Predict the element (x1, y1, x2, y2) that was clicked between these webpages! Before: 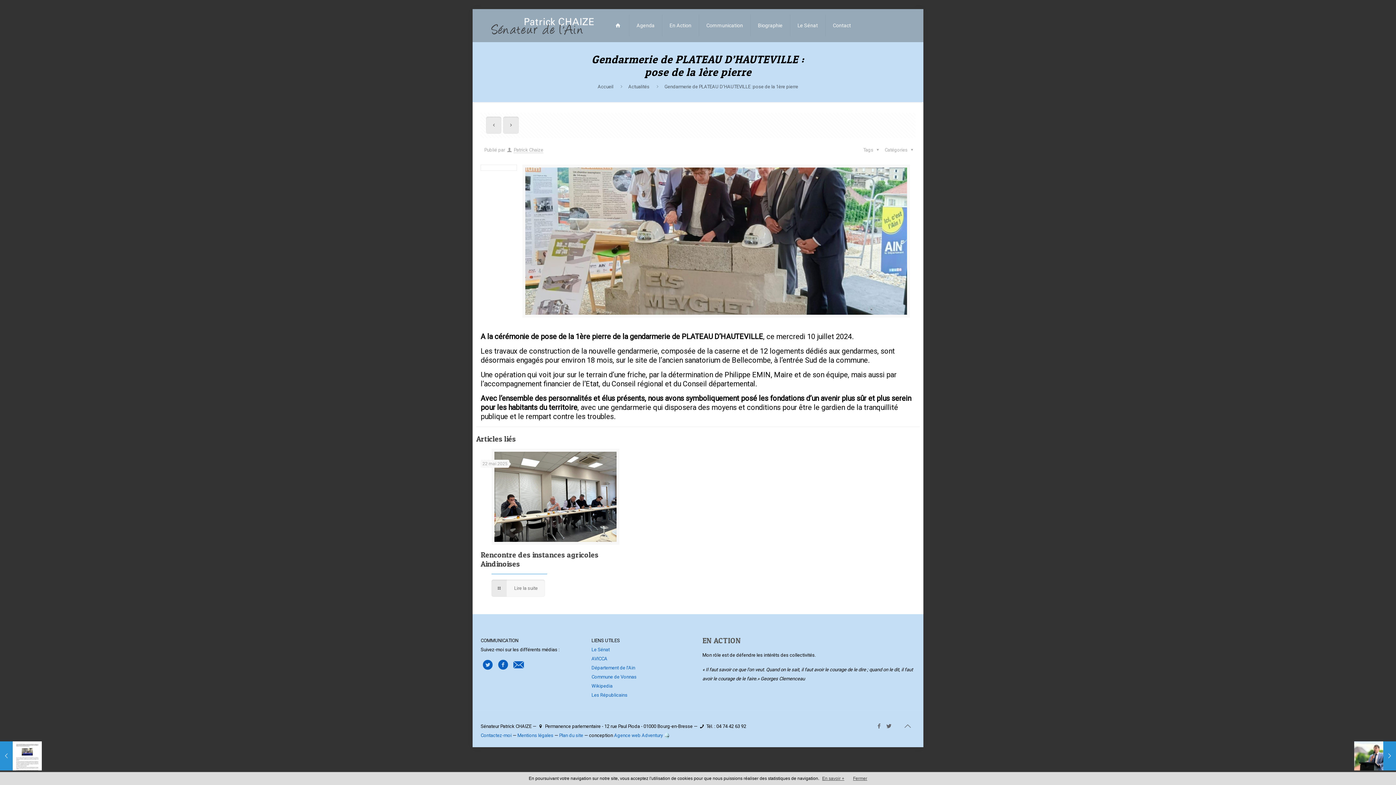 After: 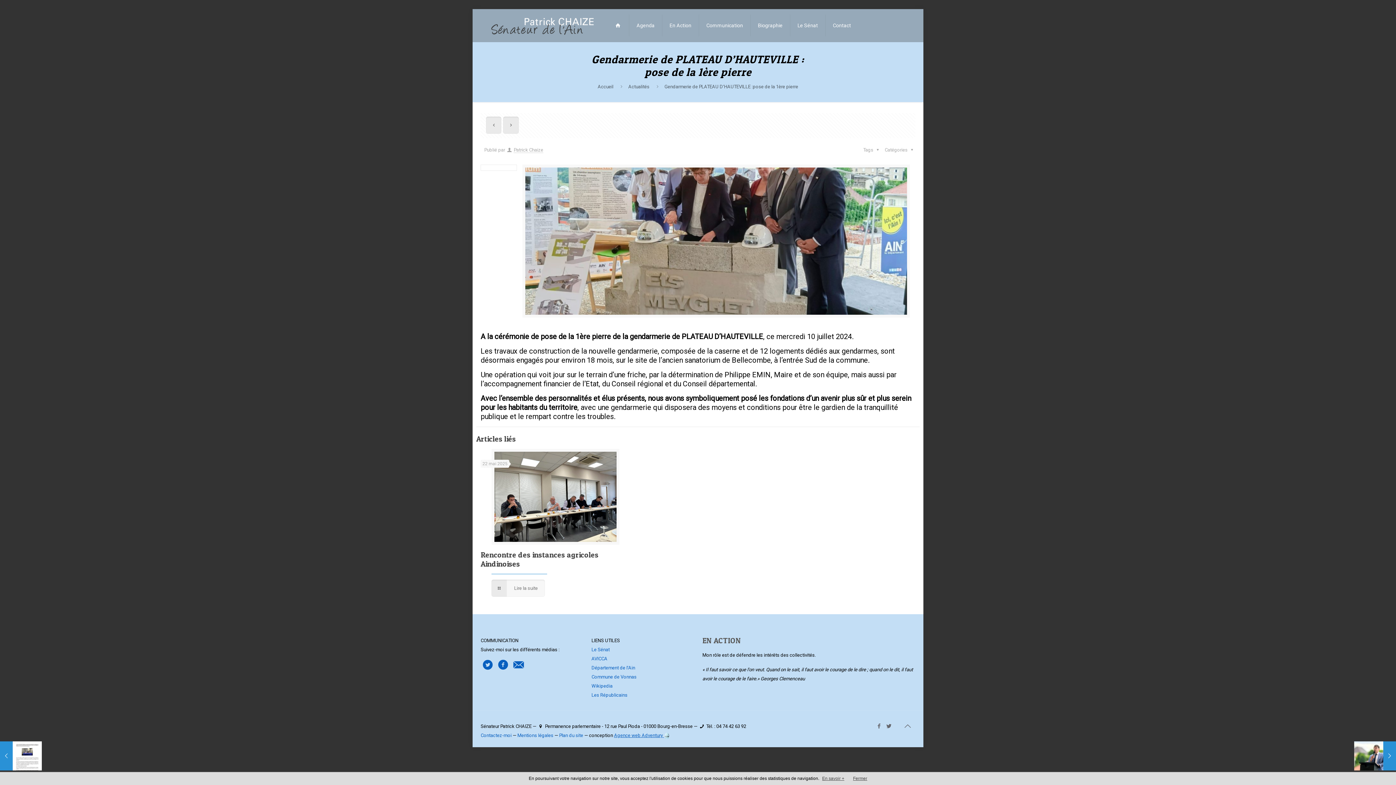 Action: bbox: (614, 732, 669, 738) label: Agence web Adventury 